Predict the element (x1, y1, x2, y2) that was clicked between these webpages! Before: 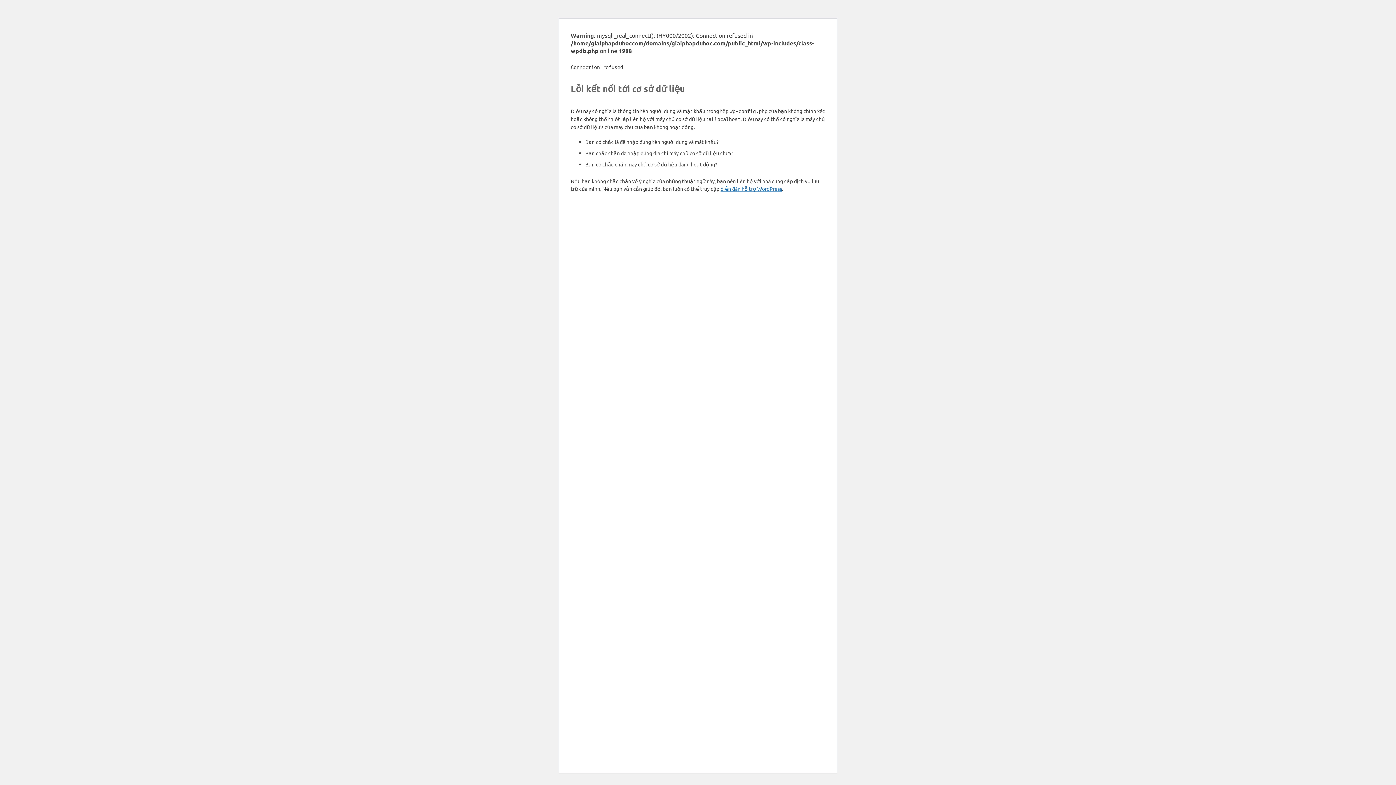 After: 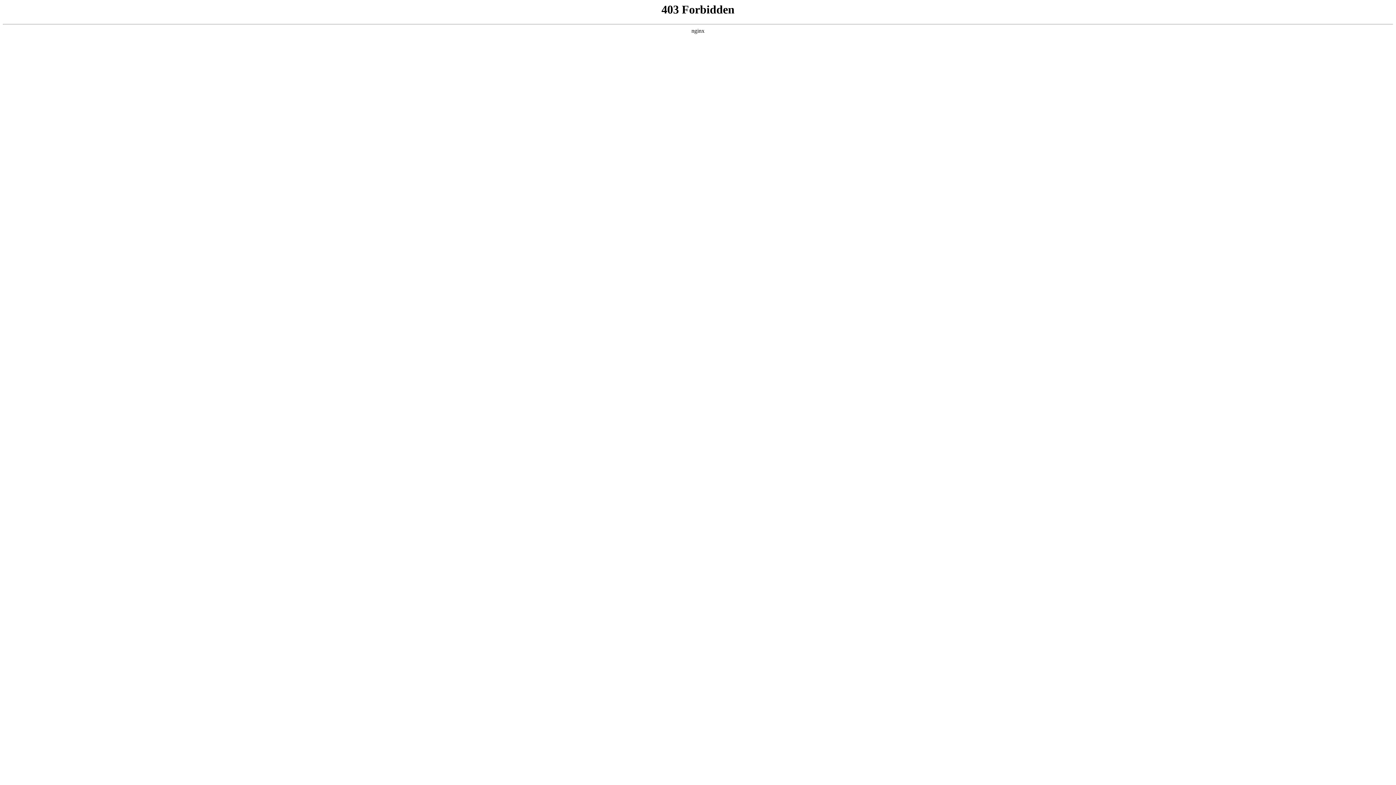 Action: label: diễn đàn hỗ trợ WordPress bbox: (720, 185, 782, 192)